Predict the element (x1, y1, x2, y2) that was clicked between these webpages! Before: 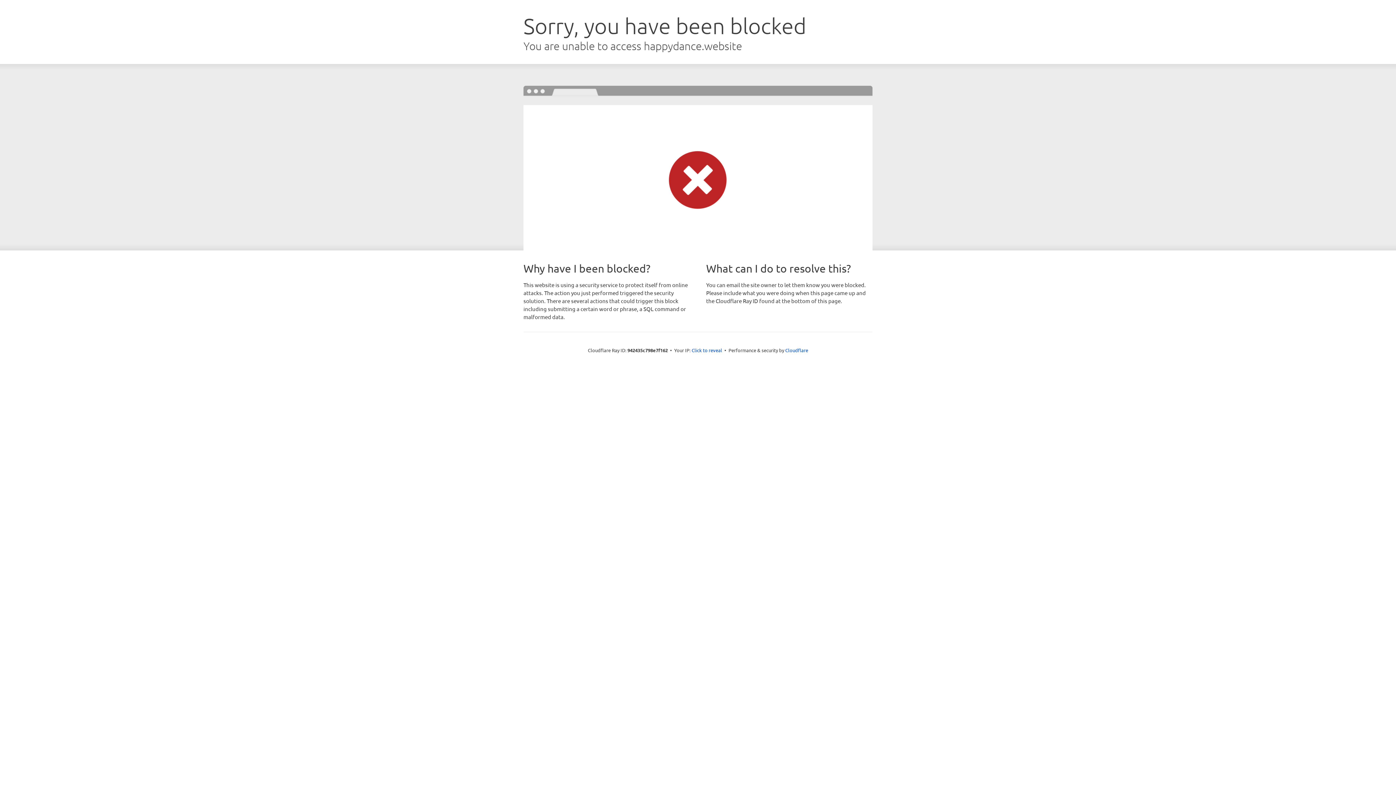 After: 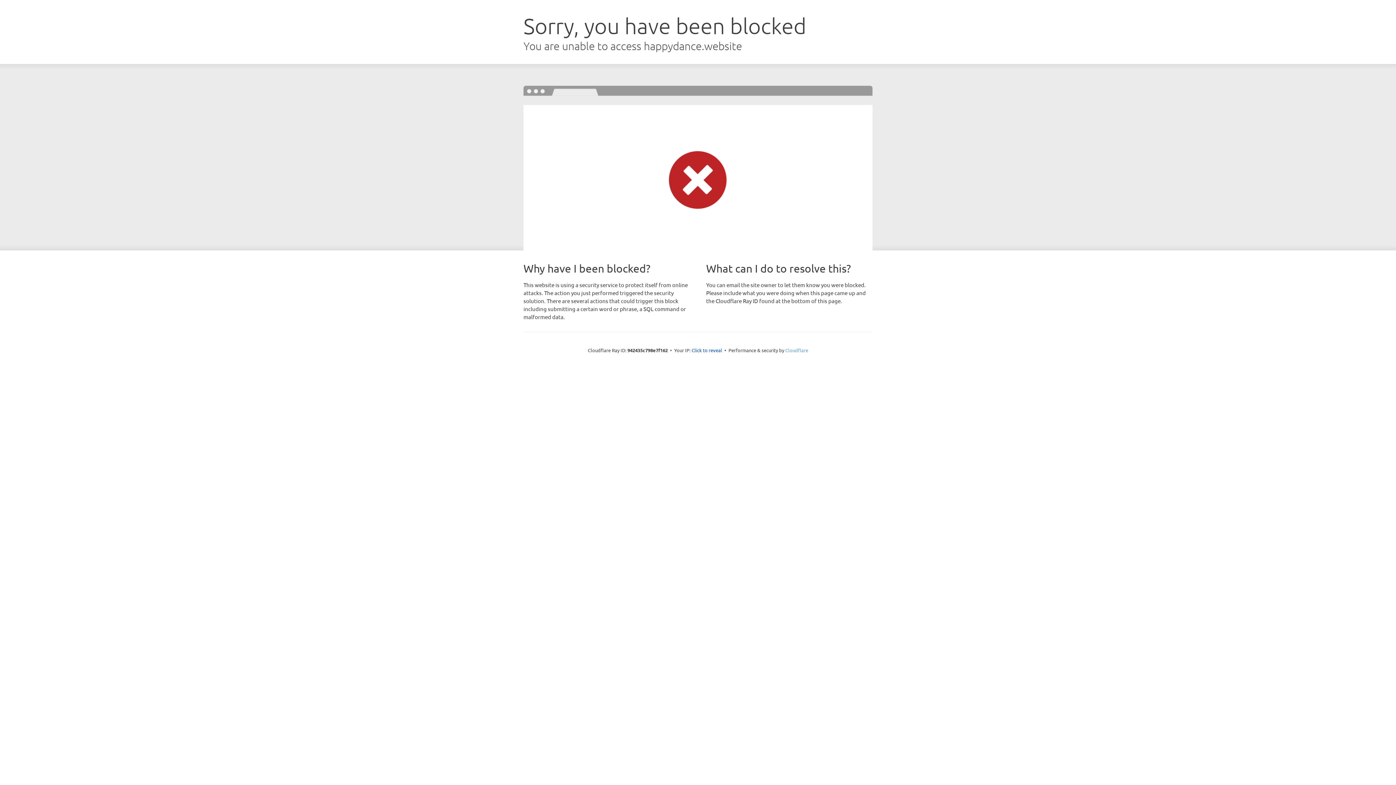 Action: label: Cloudflare bbox: (785, 347, 808, 353)